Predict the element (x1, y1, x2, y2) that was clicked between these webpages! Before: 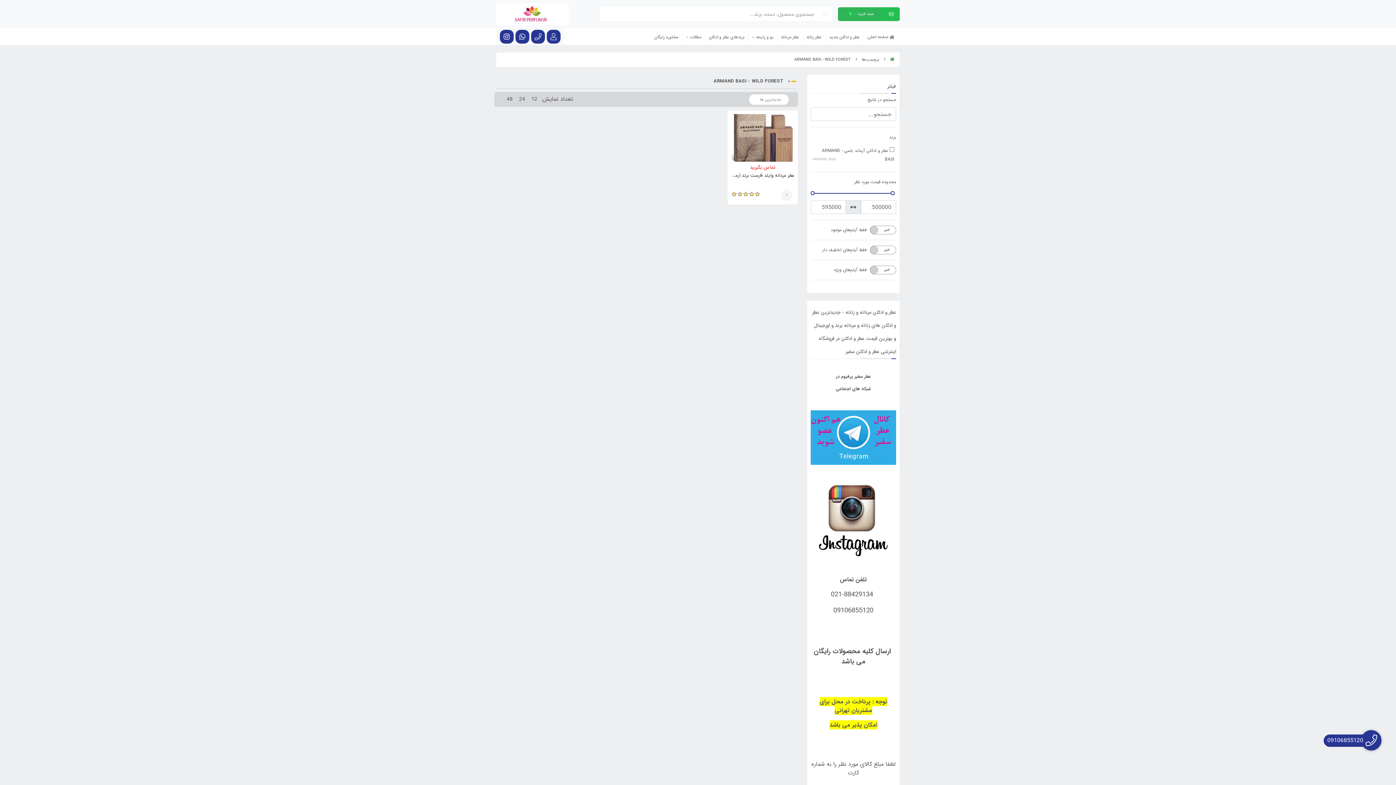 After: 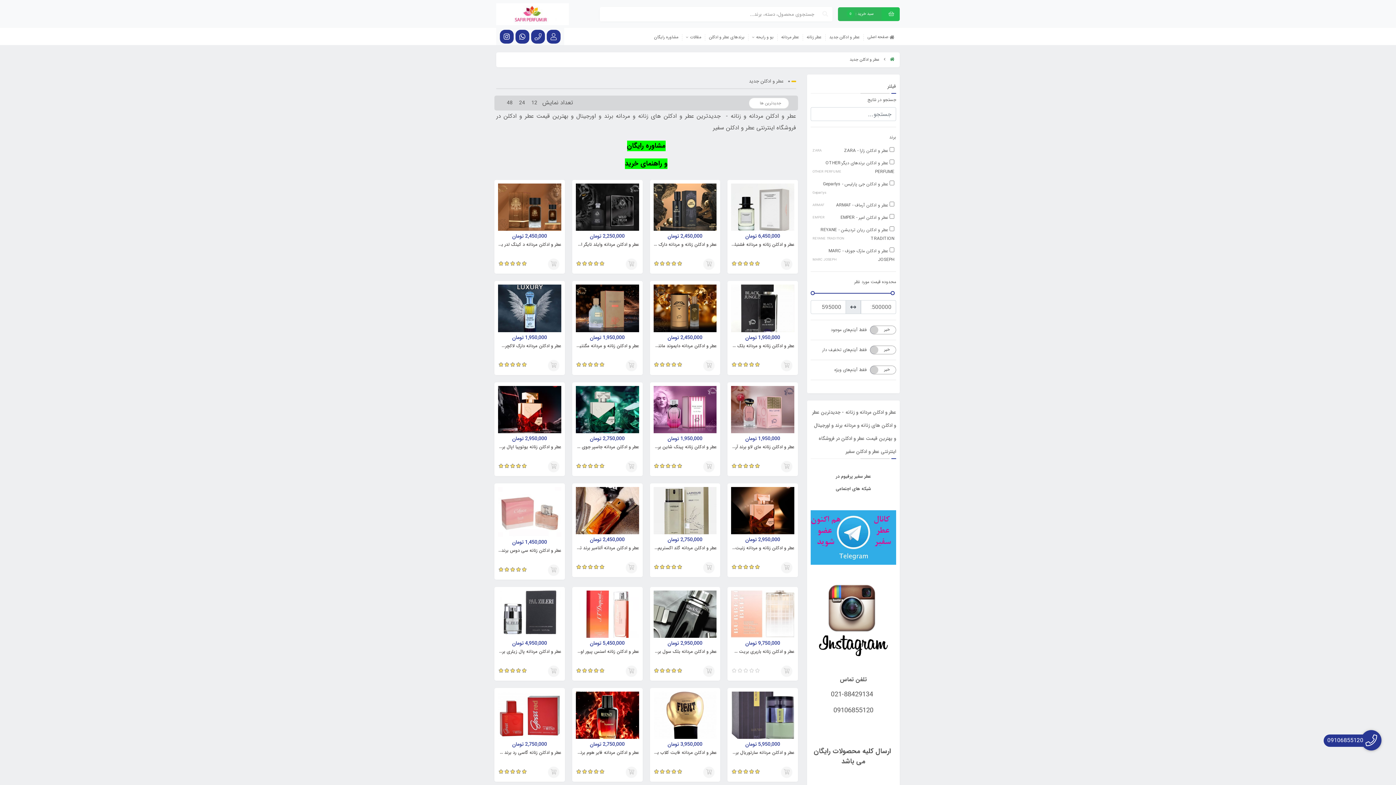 Action: bbox: (825, 34, 864, 40) label: عطر و ادکلن جدید